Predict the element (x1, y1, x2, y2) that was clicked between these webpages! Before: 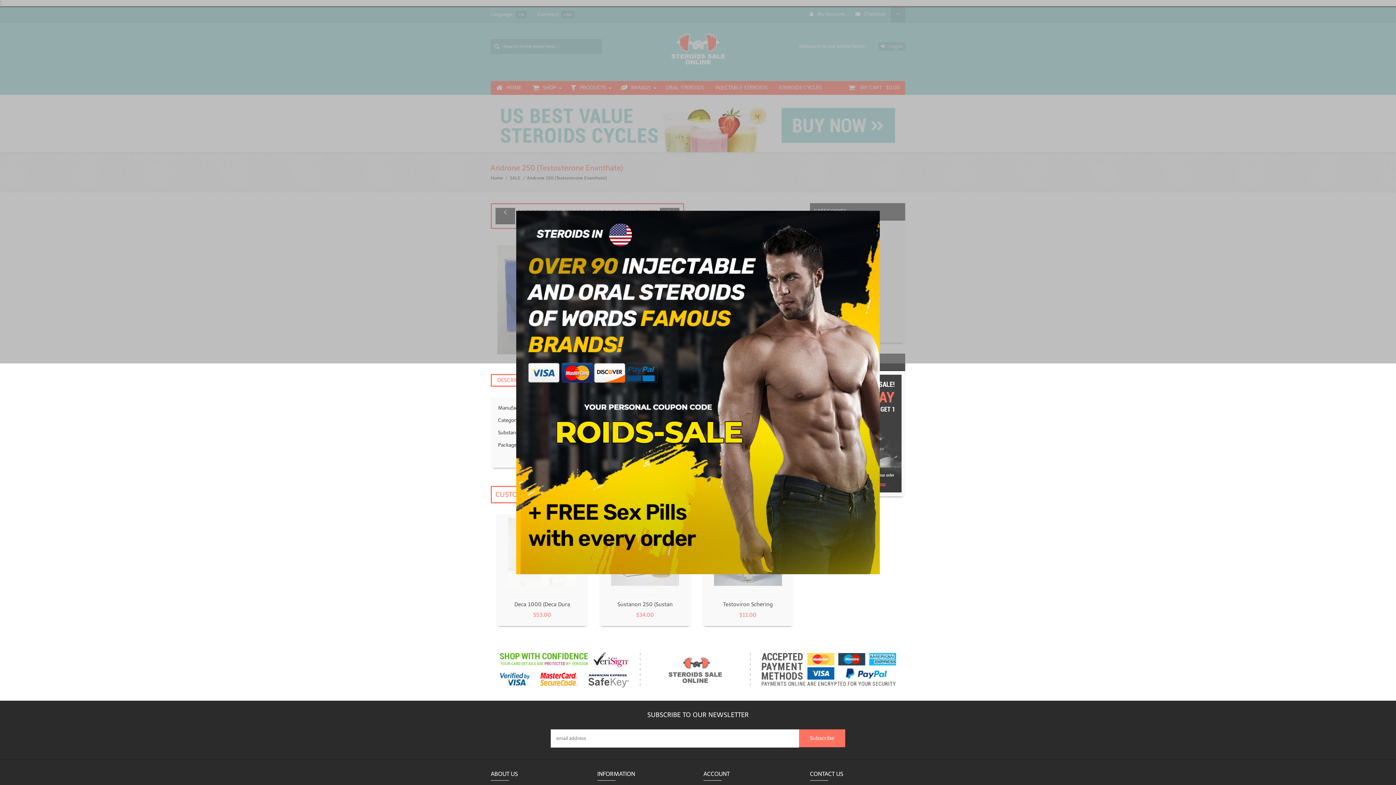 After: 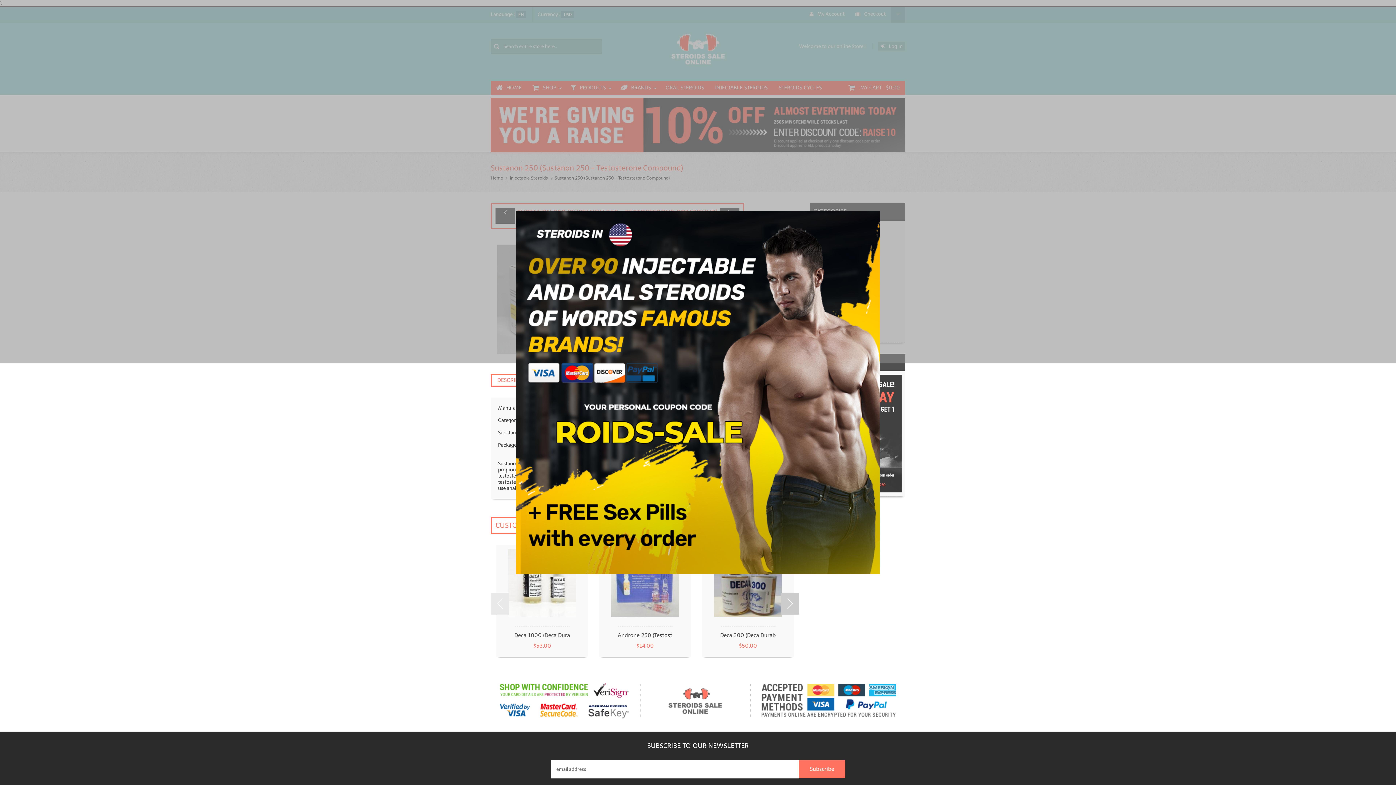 Action: label: Sustanon 250 (Sustan bbox: (617, 601, 672, 608)